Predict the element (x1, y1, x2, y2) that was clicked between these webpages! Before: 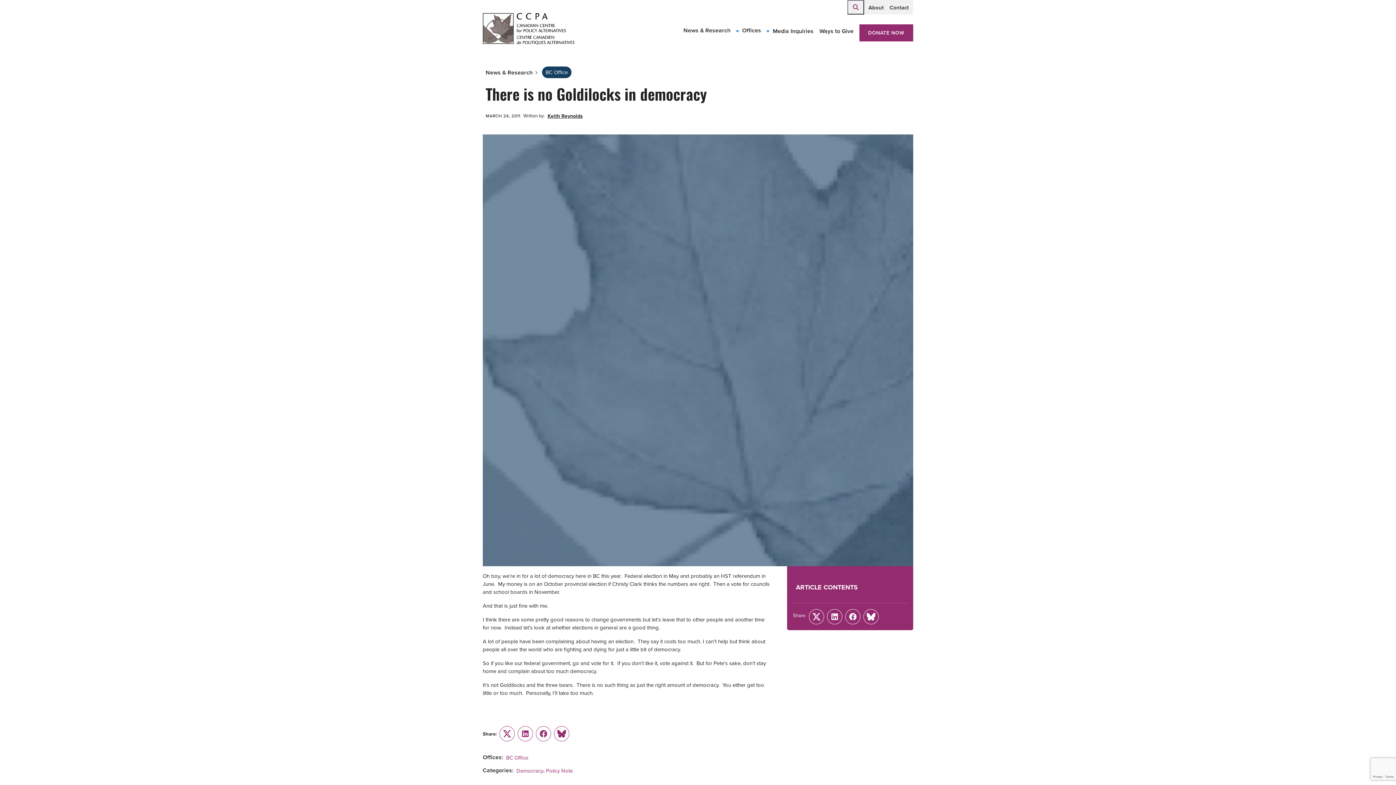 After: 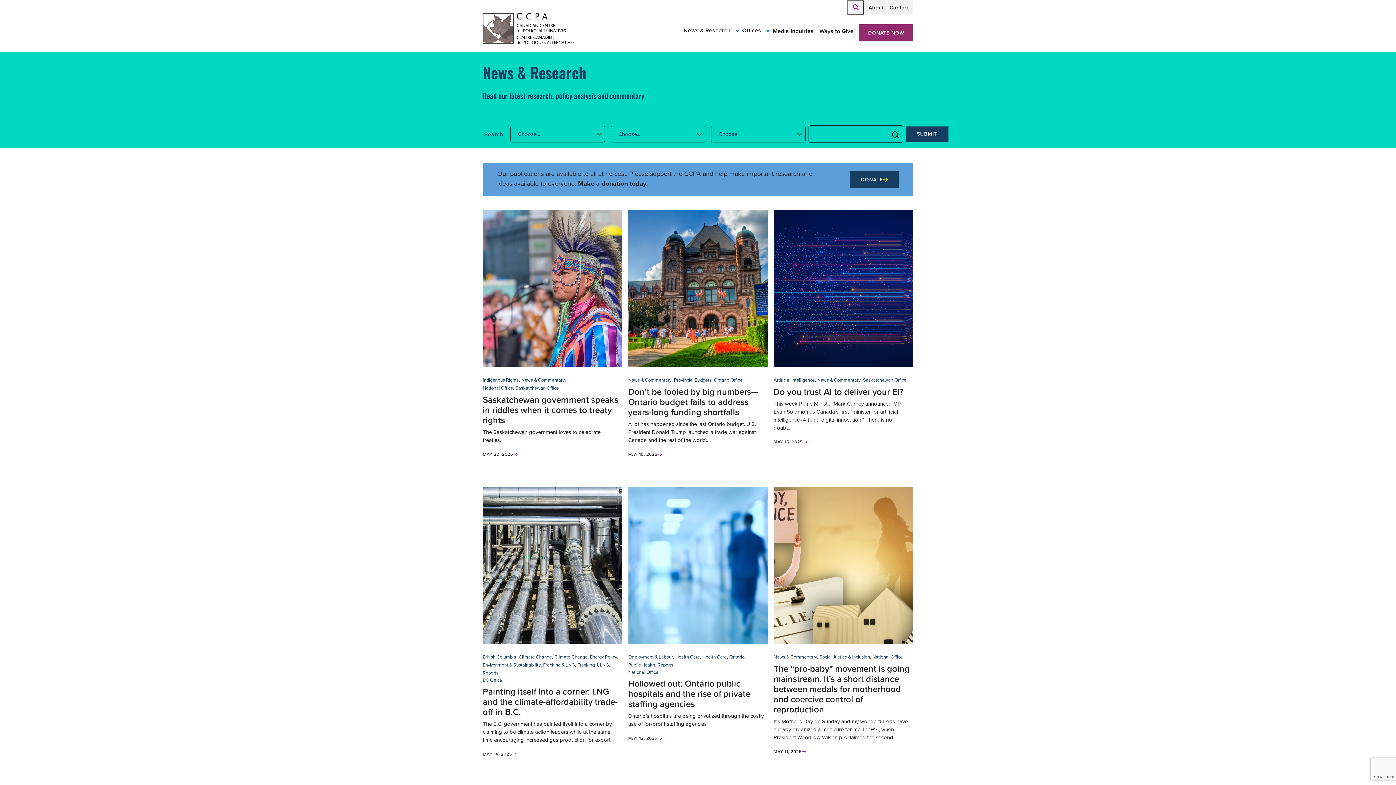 Action: bbox: (485, 68, 532, 76) label: News & Research